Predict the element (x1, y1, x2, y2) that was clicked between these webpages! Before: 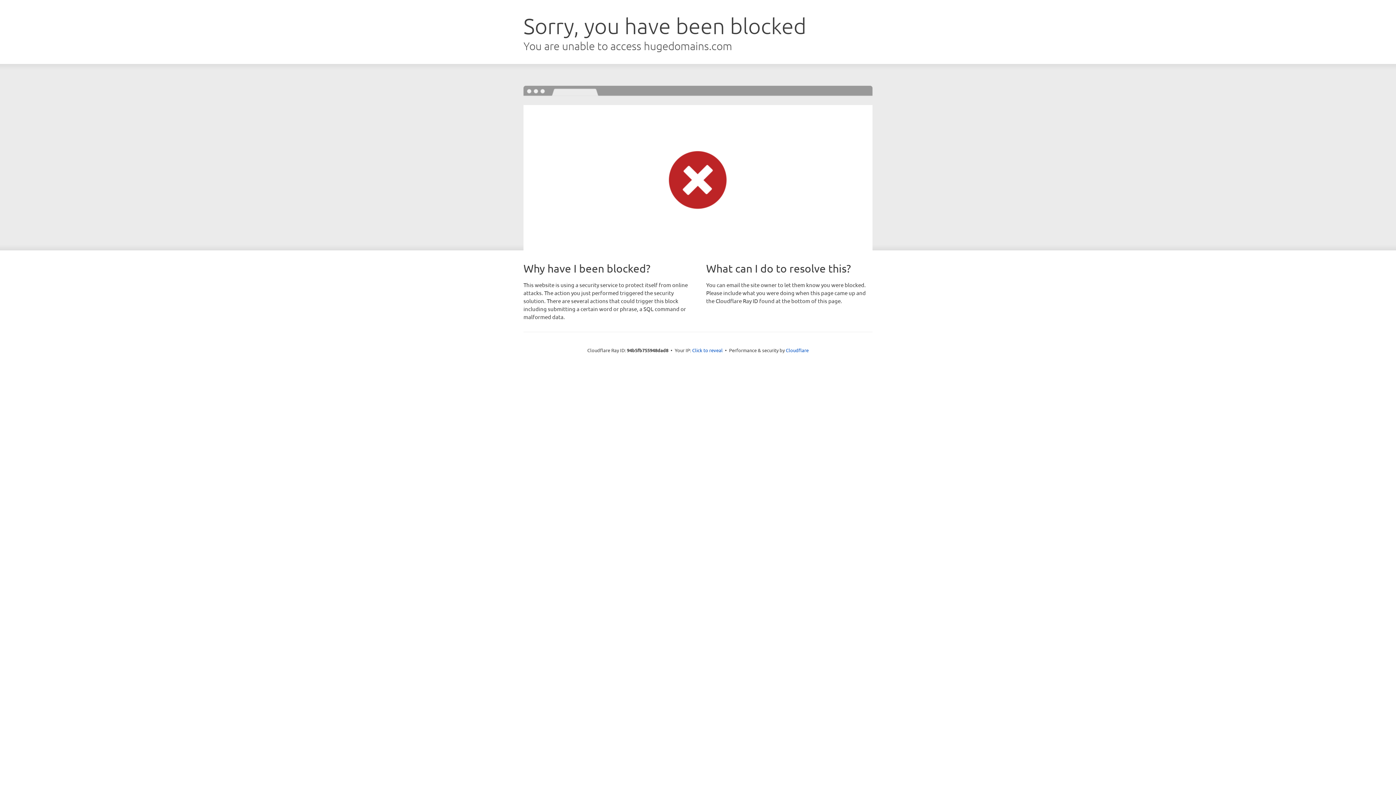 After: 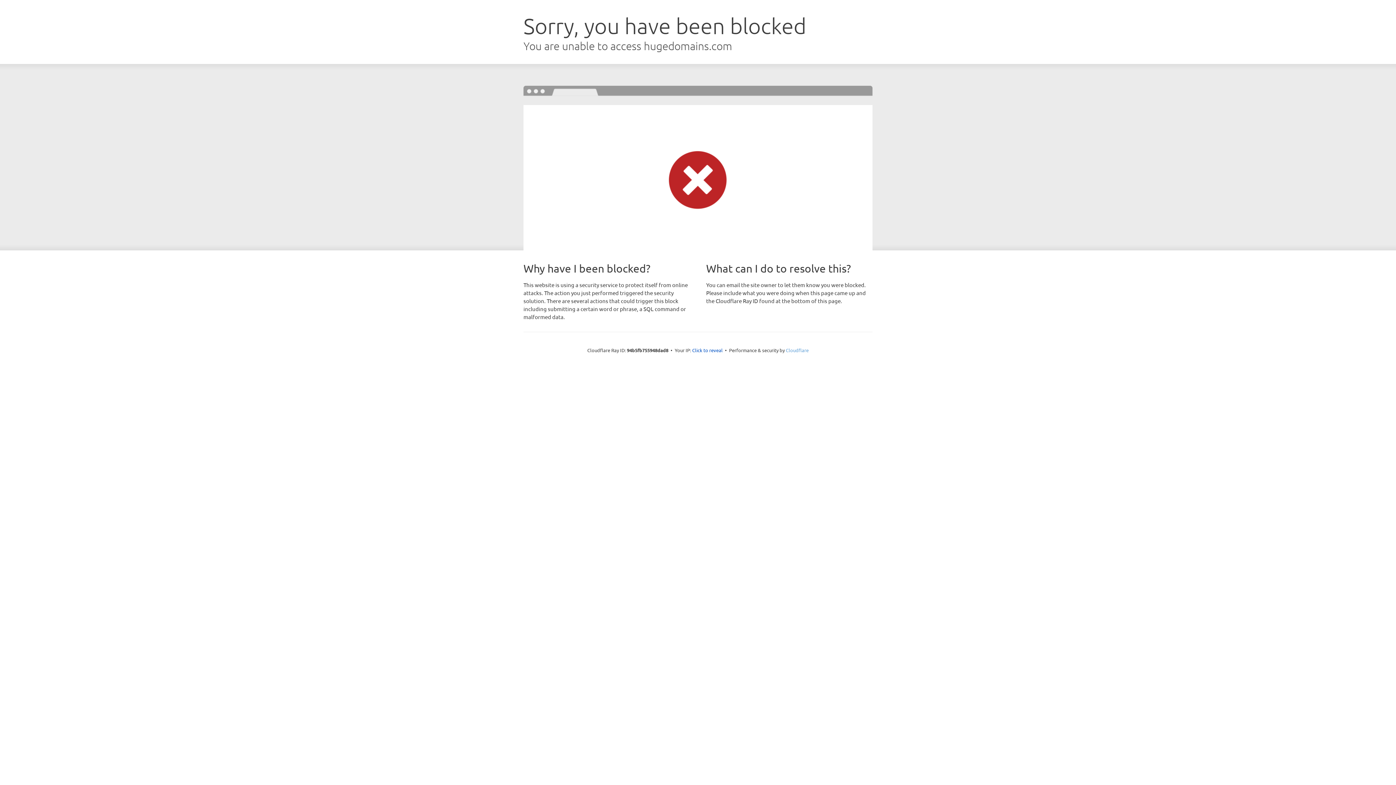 Action: label: Cloudflare bbox: (786, 347, 808, 353)